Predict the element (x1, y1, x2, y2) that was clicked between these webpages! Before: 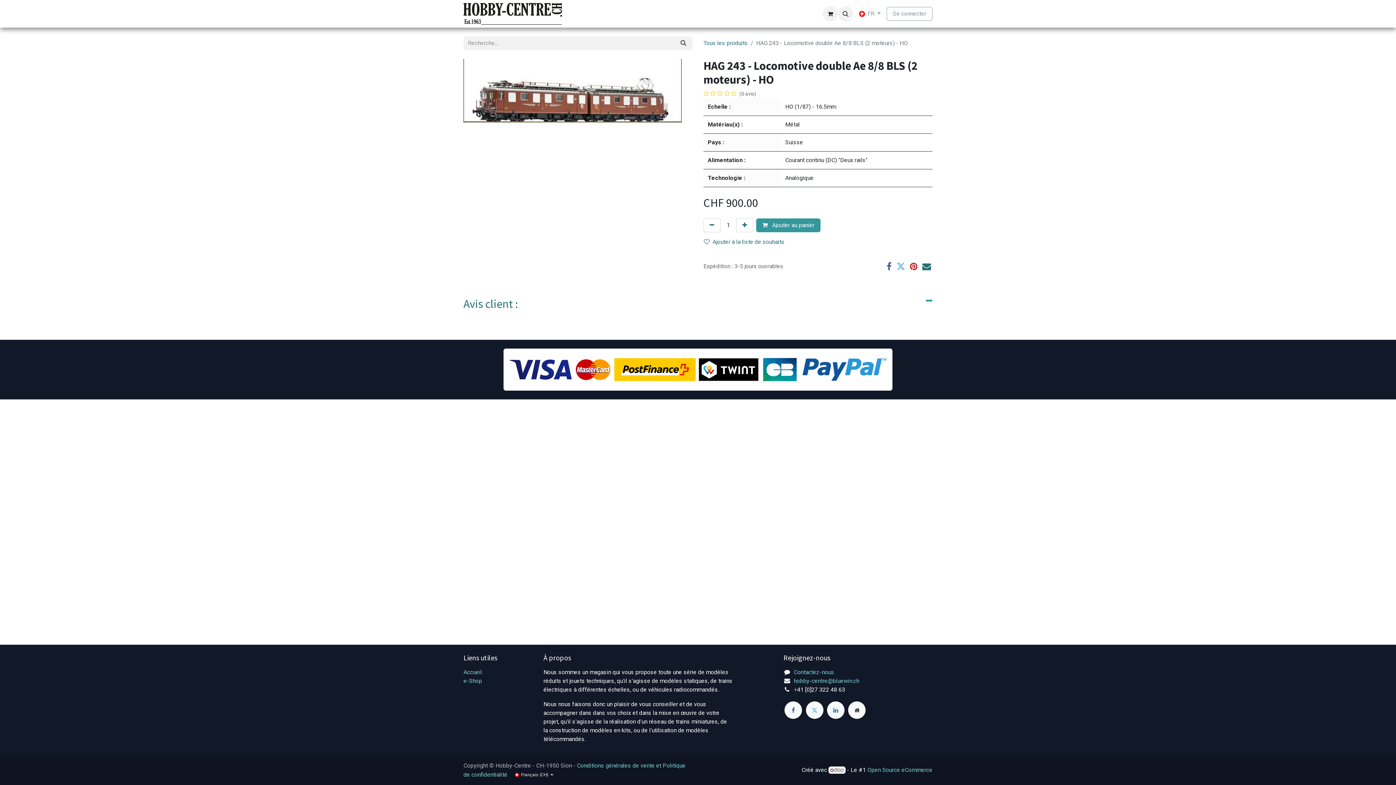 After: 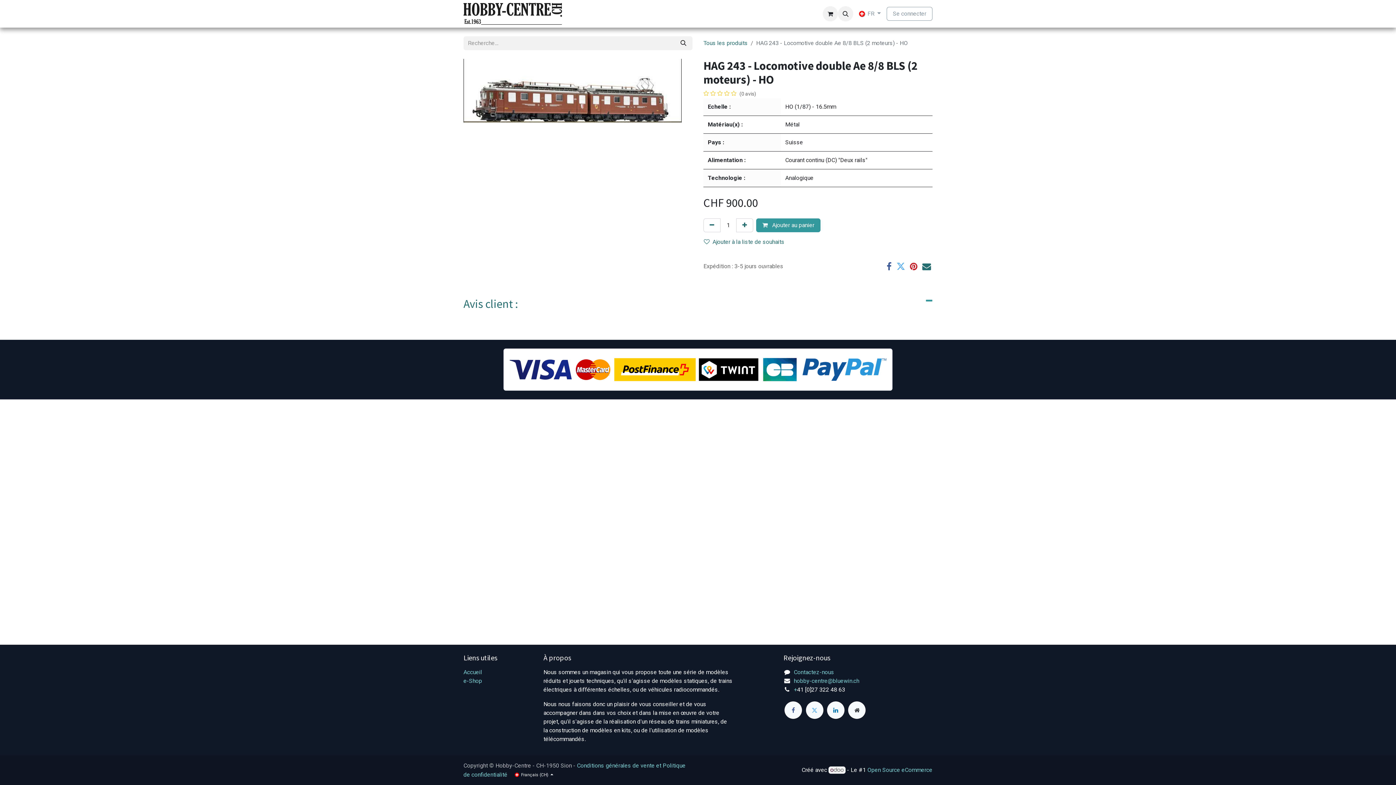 Action: bbox: (828, 766, 845, 774)